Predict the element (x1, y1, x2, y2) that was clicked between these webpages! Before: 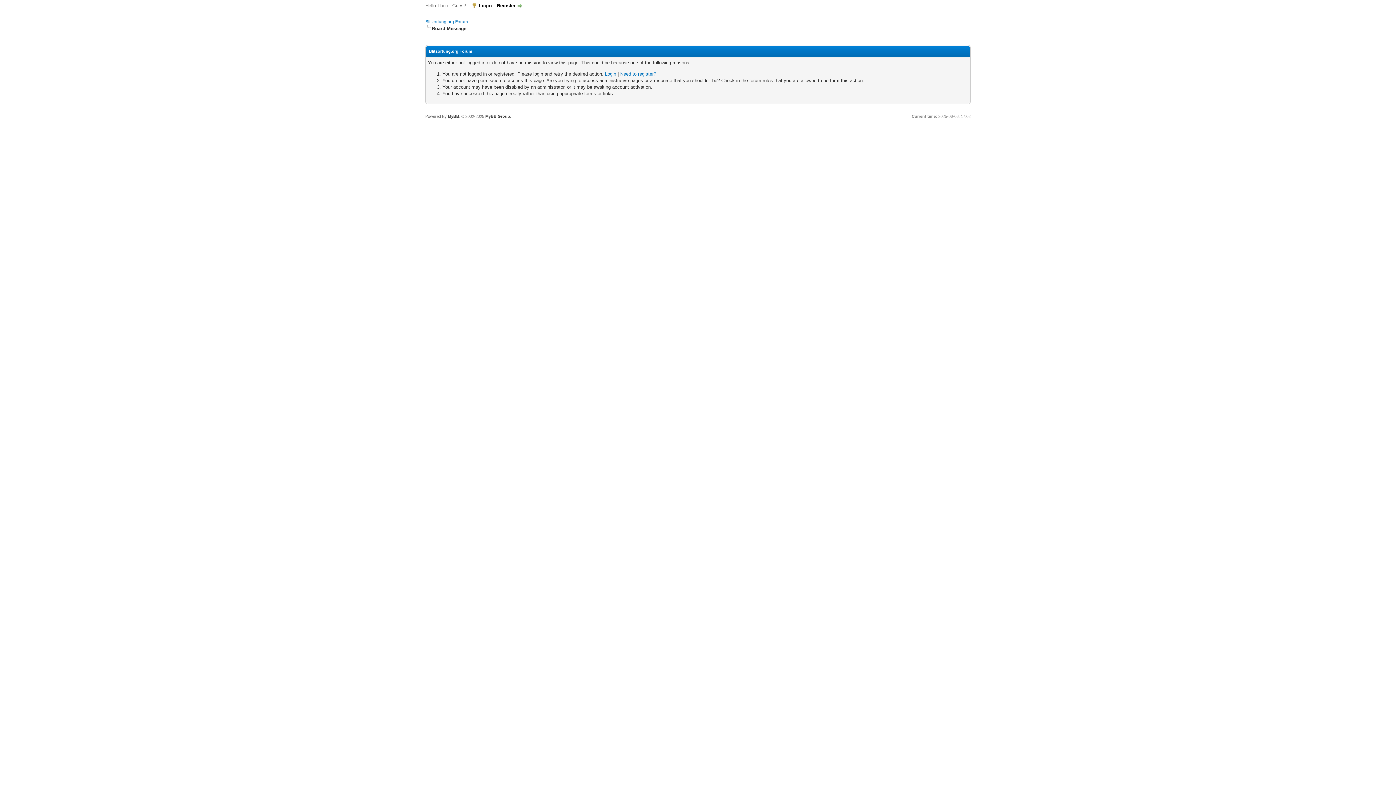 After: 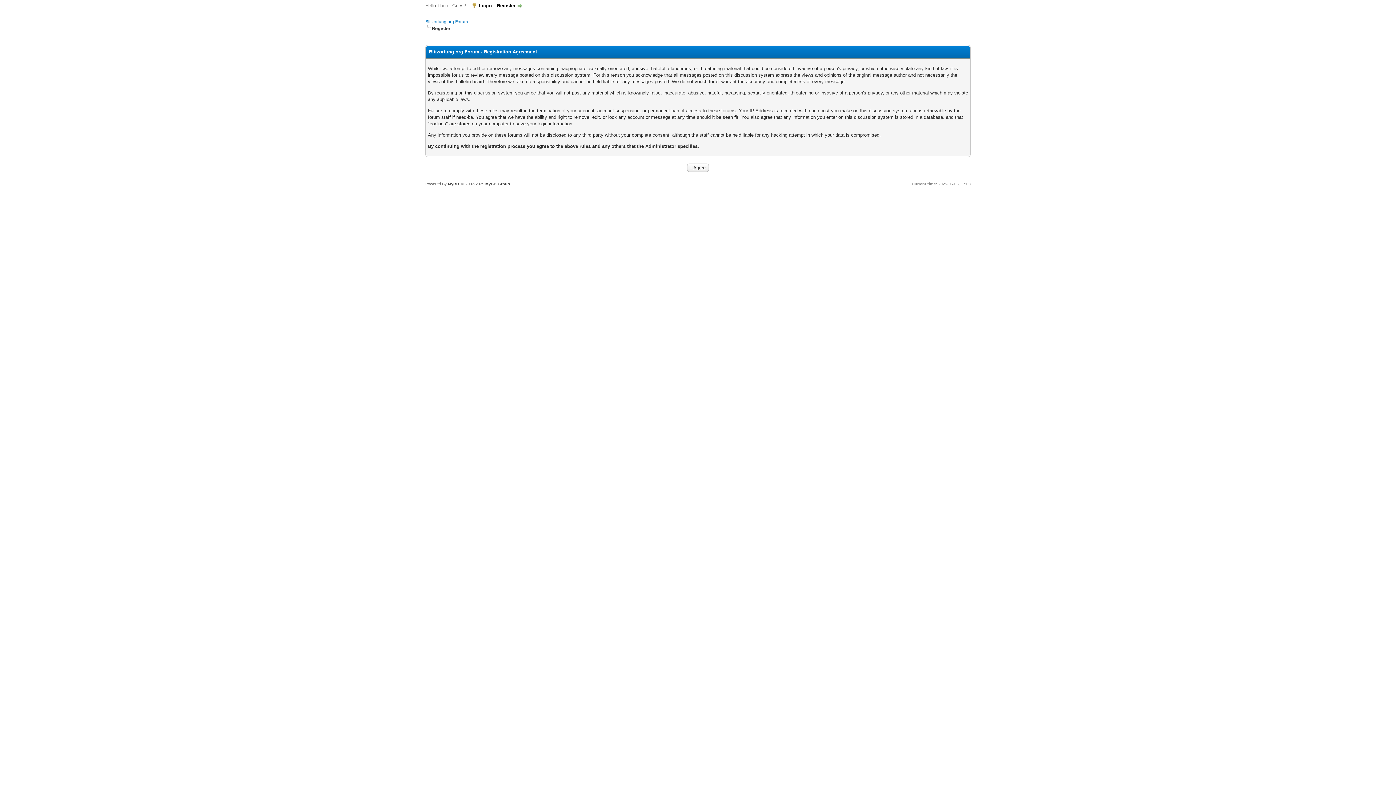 Action: bbox: (497, 2, 522, 8) label: Register